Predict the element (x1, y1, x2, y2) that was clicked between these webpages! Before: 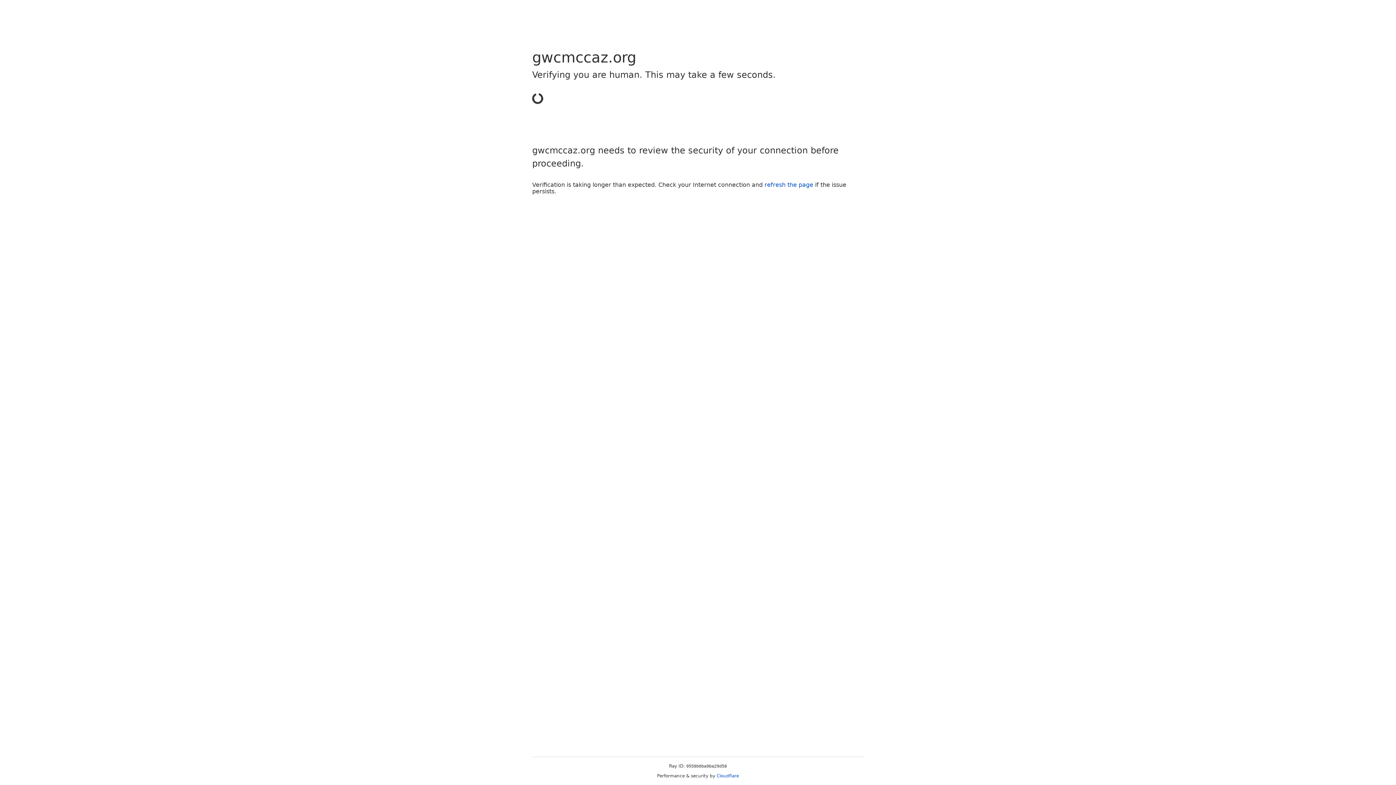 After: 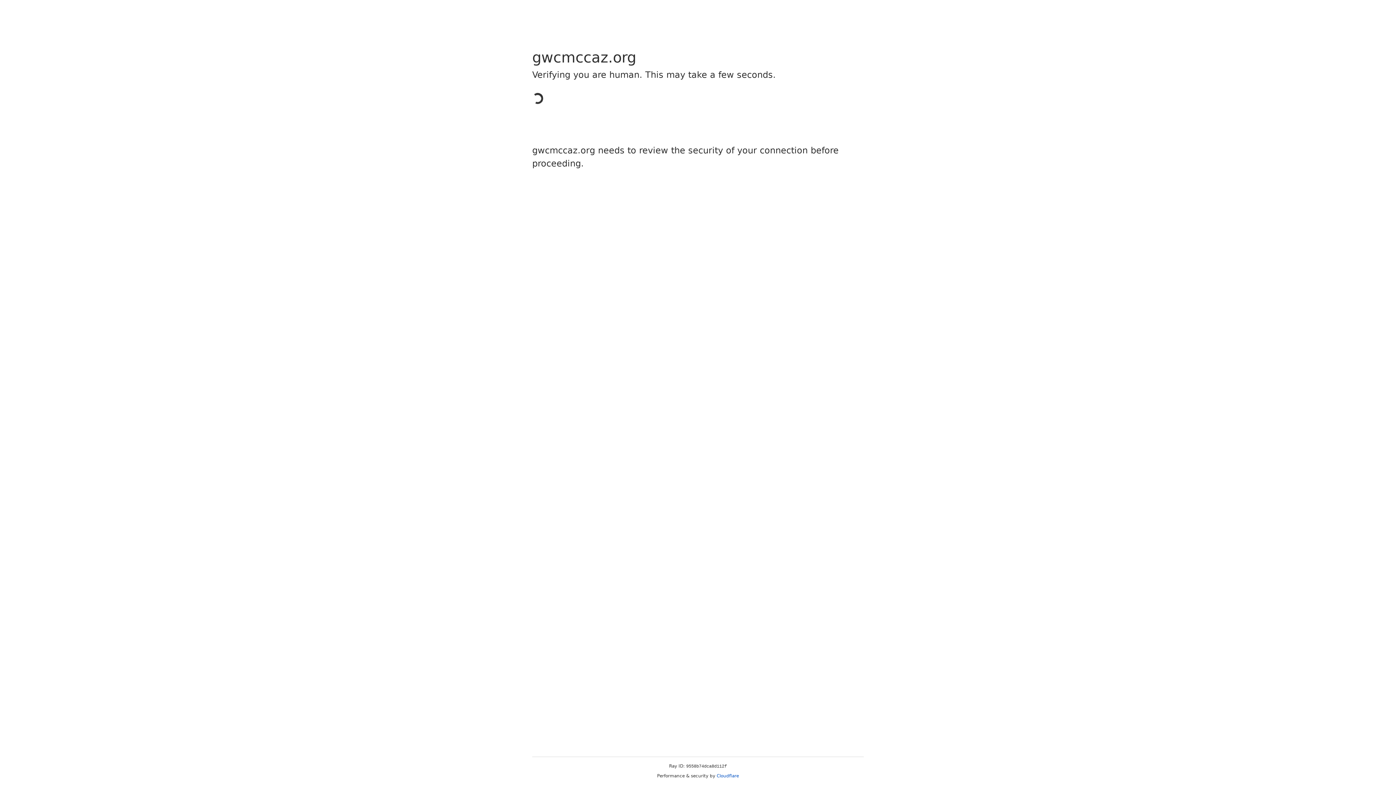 Action: label: Cloudflare bbox: (716, 773, 739, 778)